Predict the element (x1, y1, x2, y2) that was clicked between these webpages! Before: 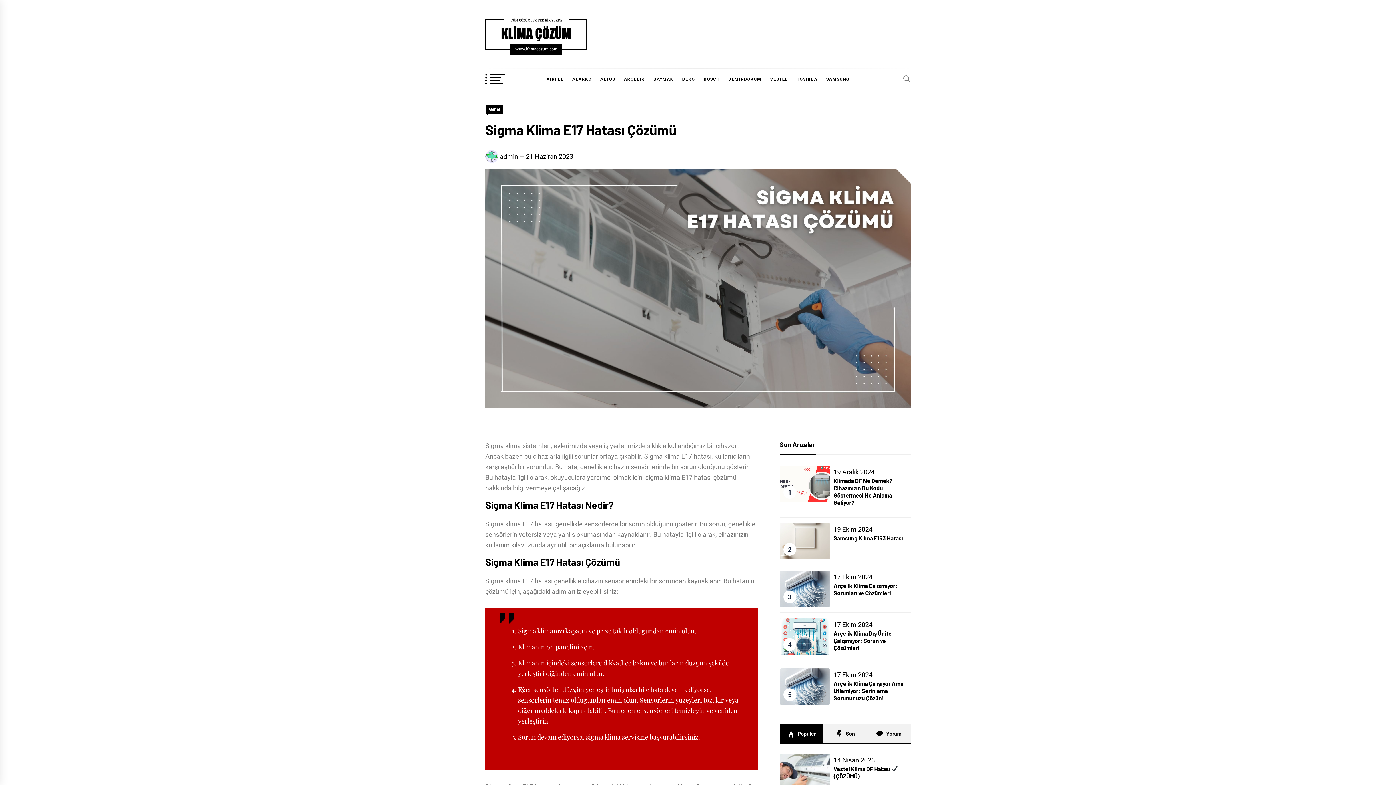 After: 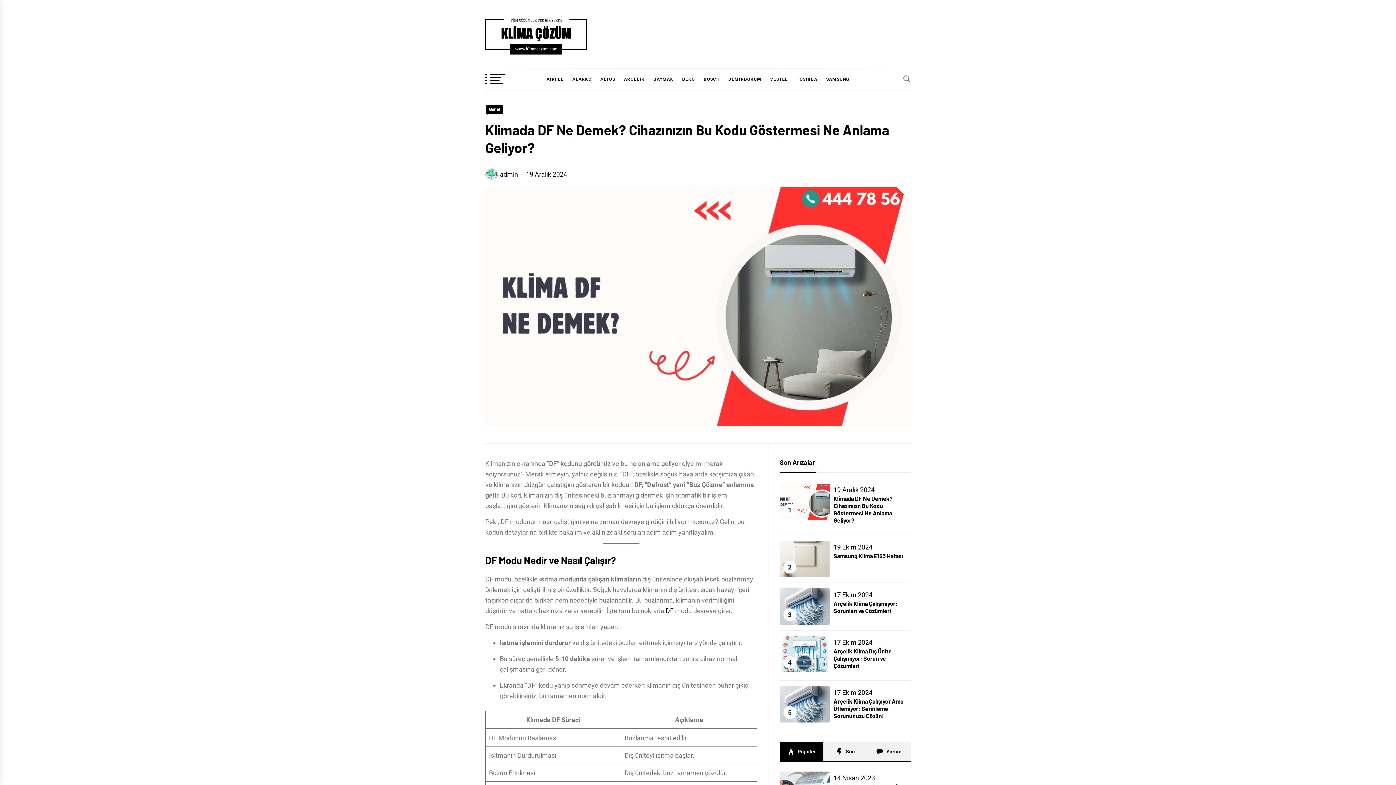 Action: label: Klimada DF Ne Demek? Cihazınızın Bu Kodu Göstermesi Ne Anlama Geliyor? bbox: (833, 477, 892, 506)